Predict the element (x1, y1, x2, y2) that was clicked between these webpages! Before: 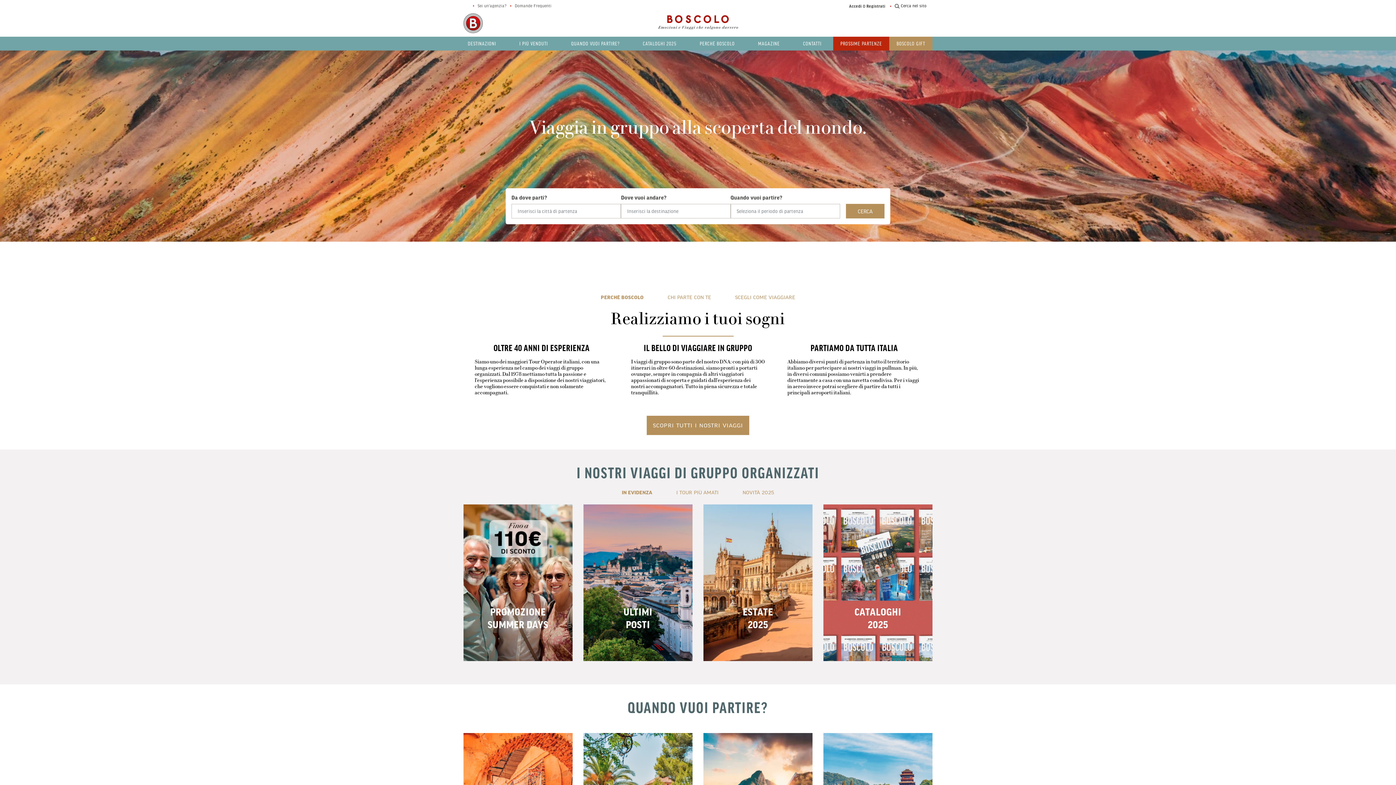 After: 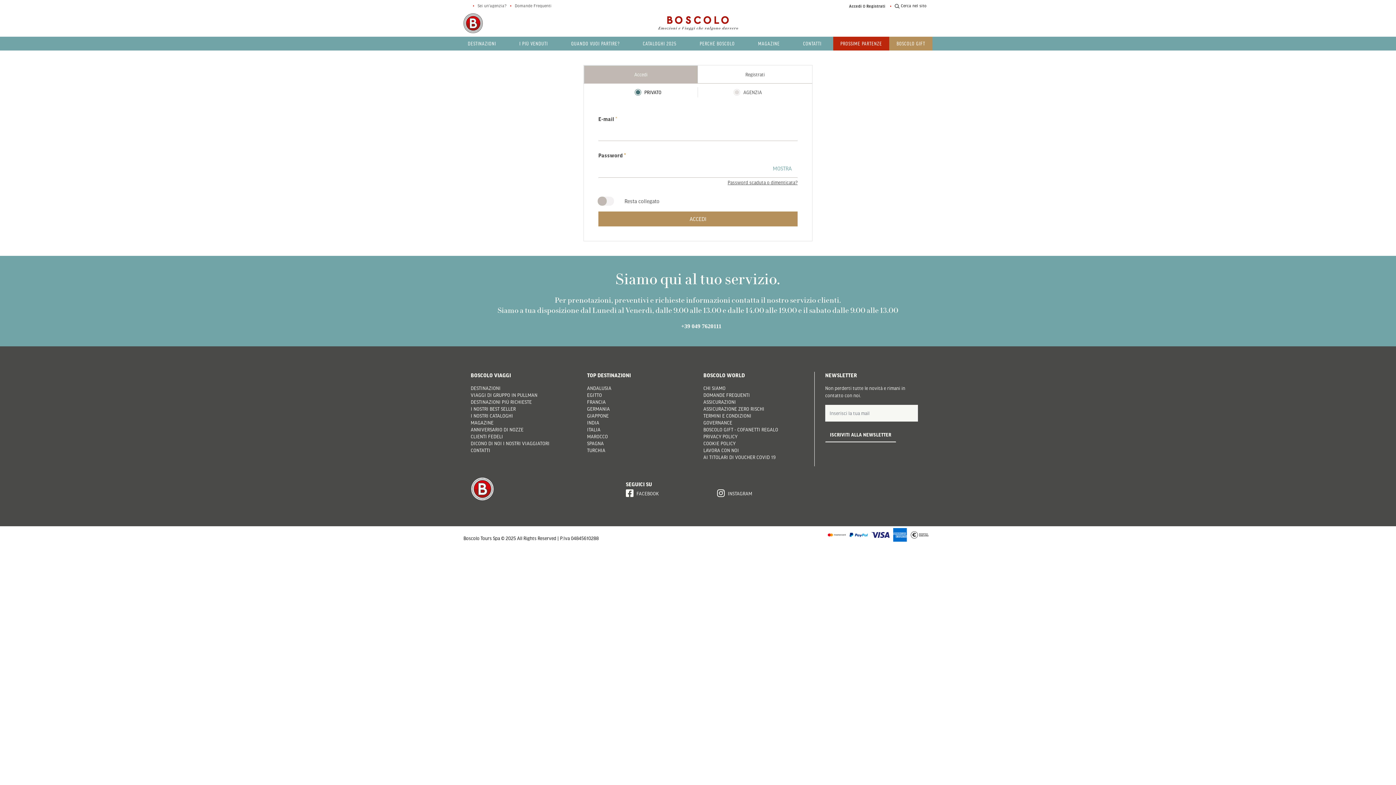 Action: label: Accedi bbox: (849, 3, 862, 8)